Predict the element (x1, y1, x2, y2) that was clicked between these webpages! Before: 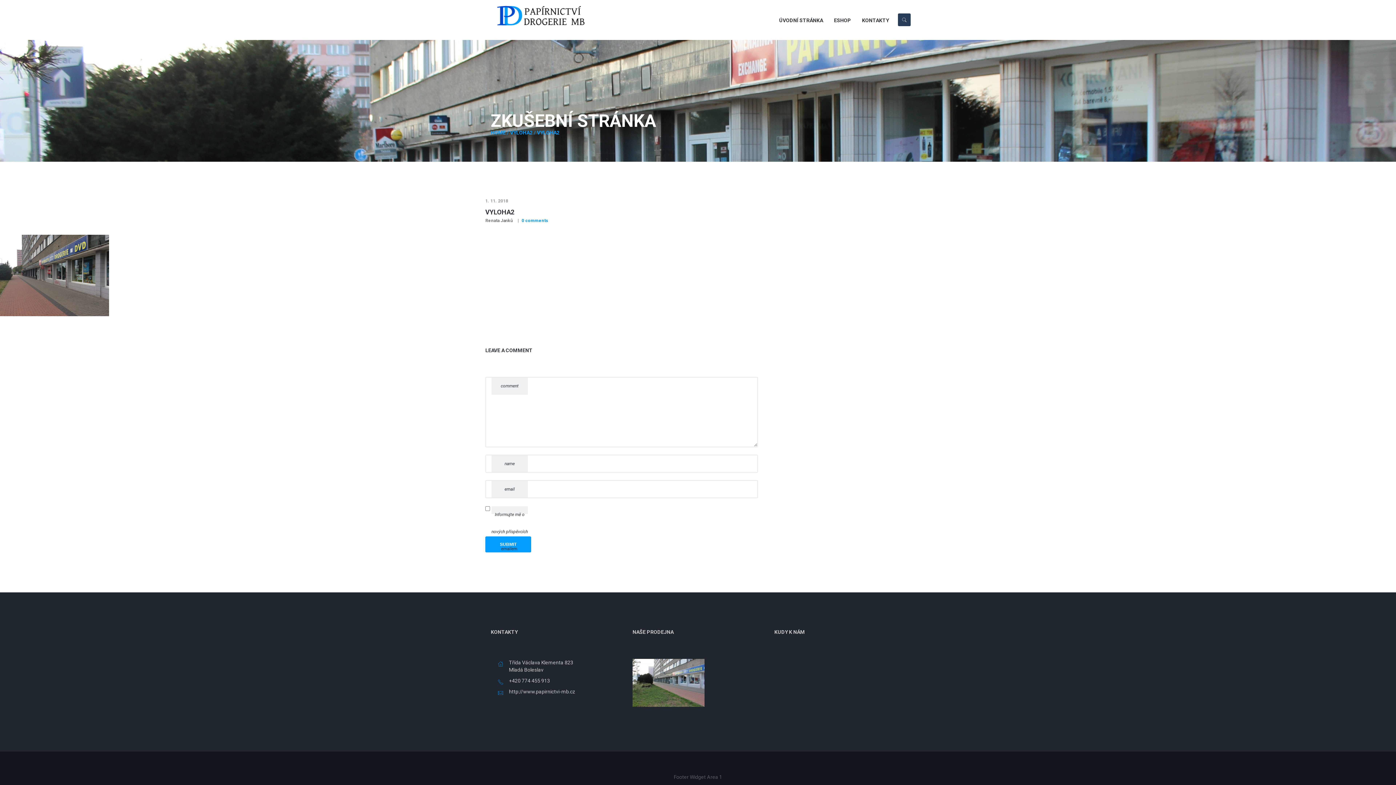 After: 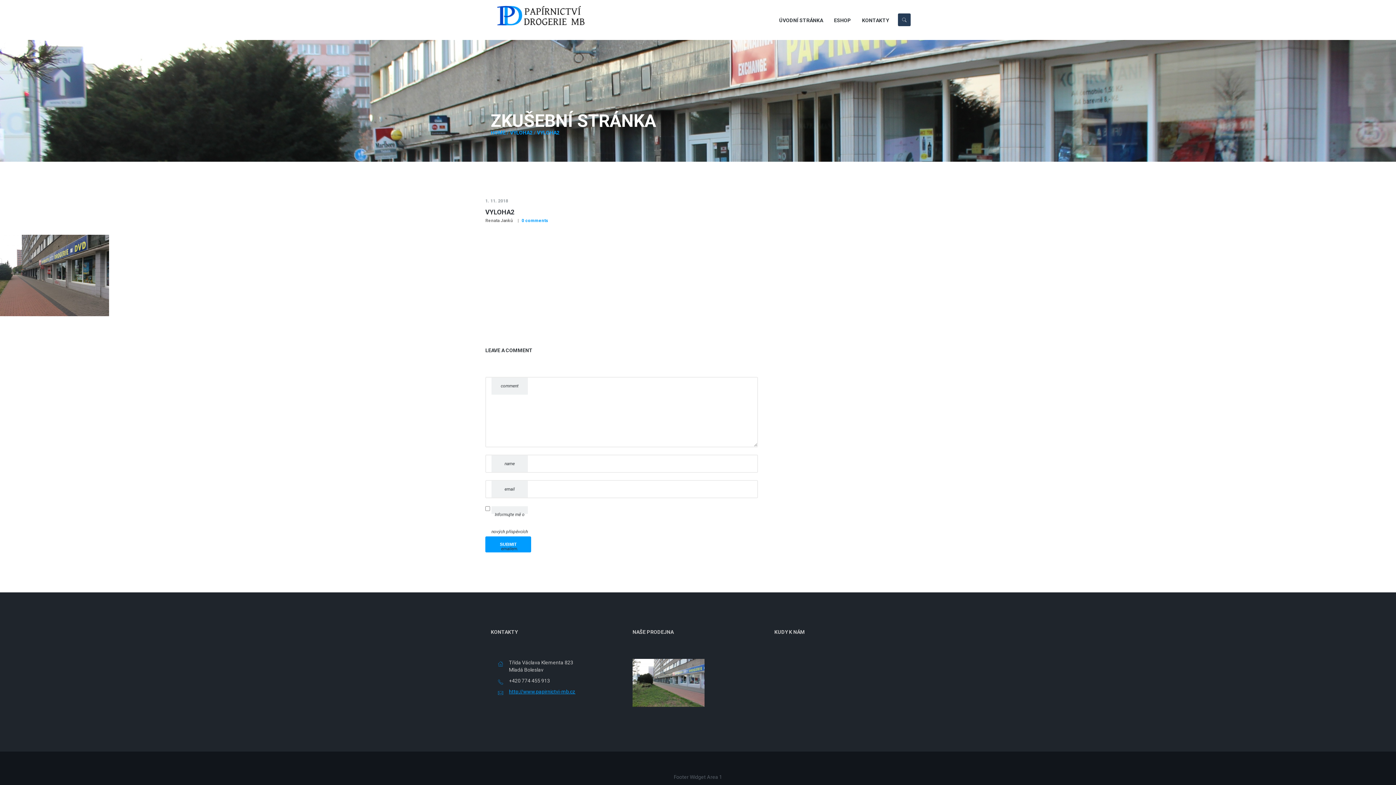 Action: label: http://www.papirnictvi-mb.cz bbox: (509, 689, 575, 694)